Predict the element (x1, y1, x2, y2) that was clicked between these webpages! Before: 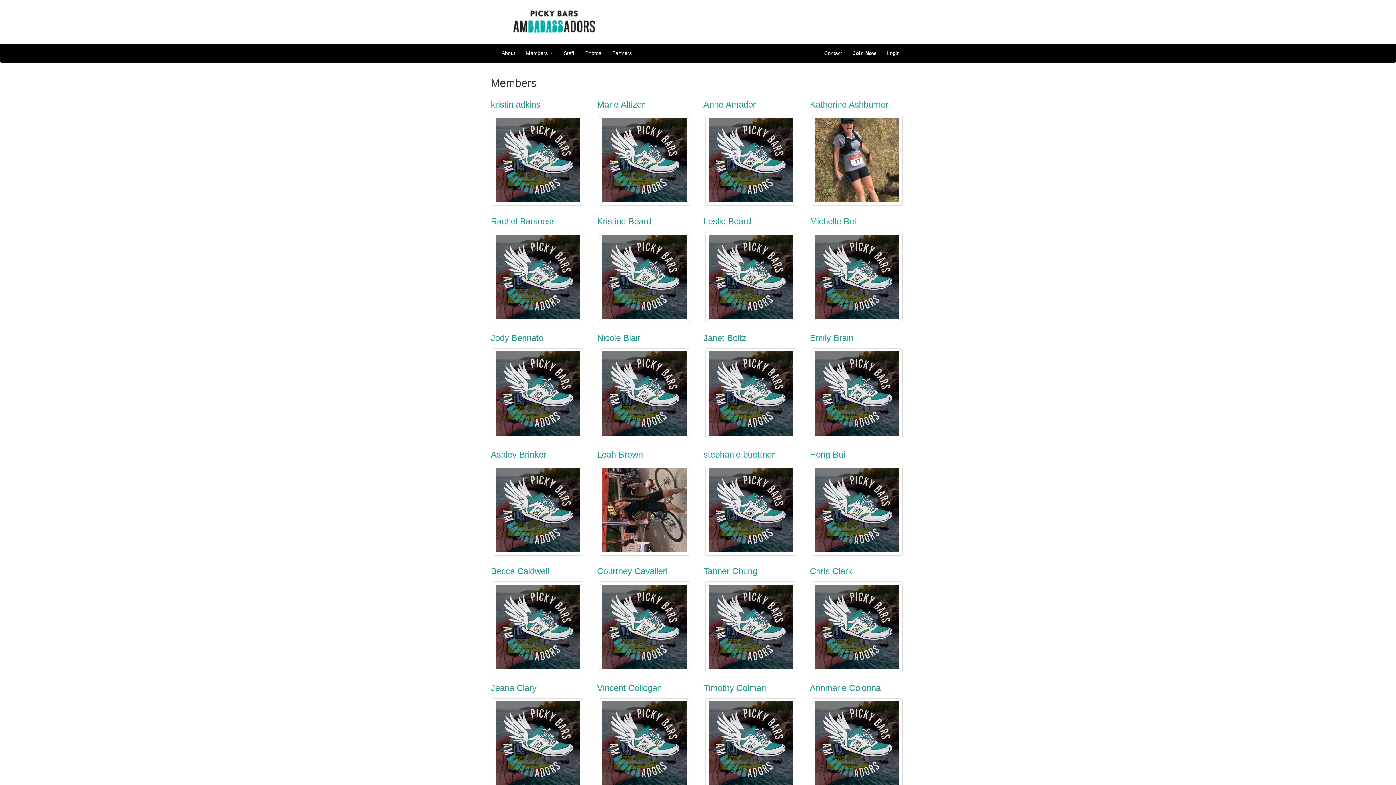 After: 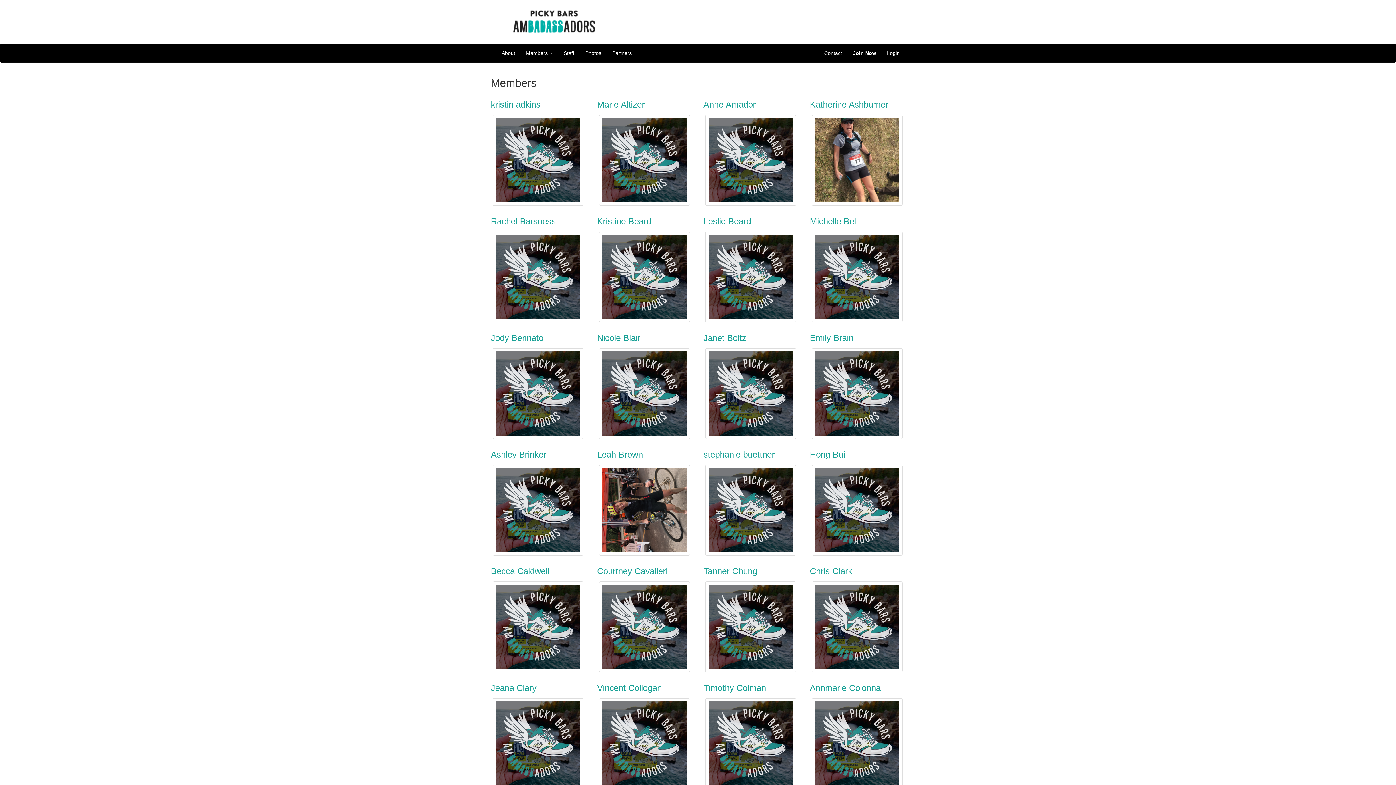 Action: bbox: (600, 158, 691, 164)